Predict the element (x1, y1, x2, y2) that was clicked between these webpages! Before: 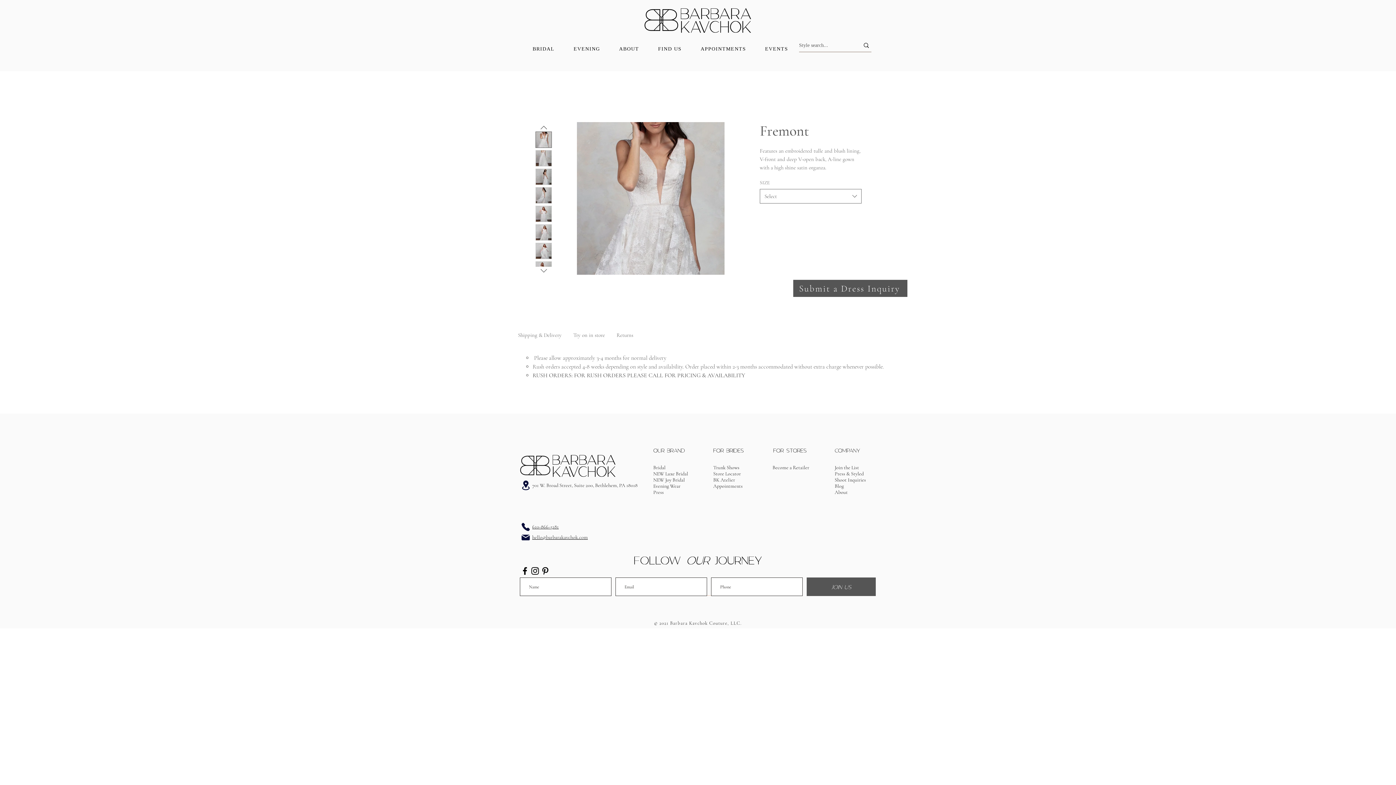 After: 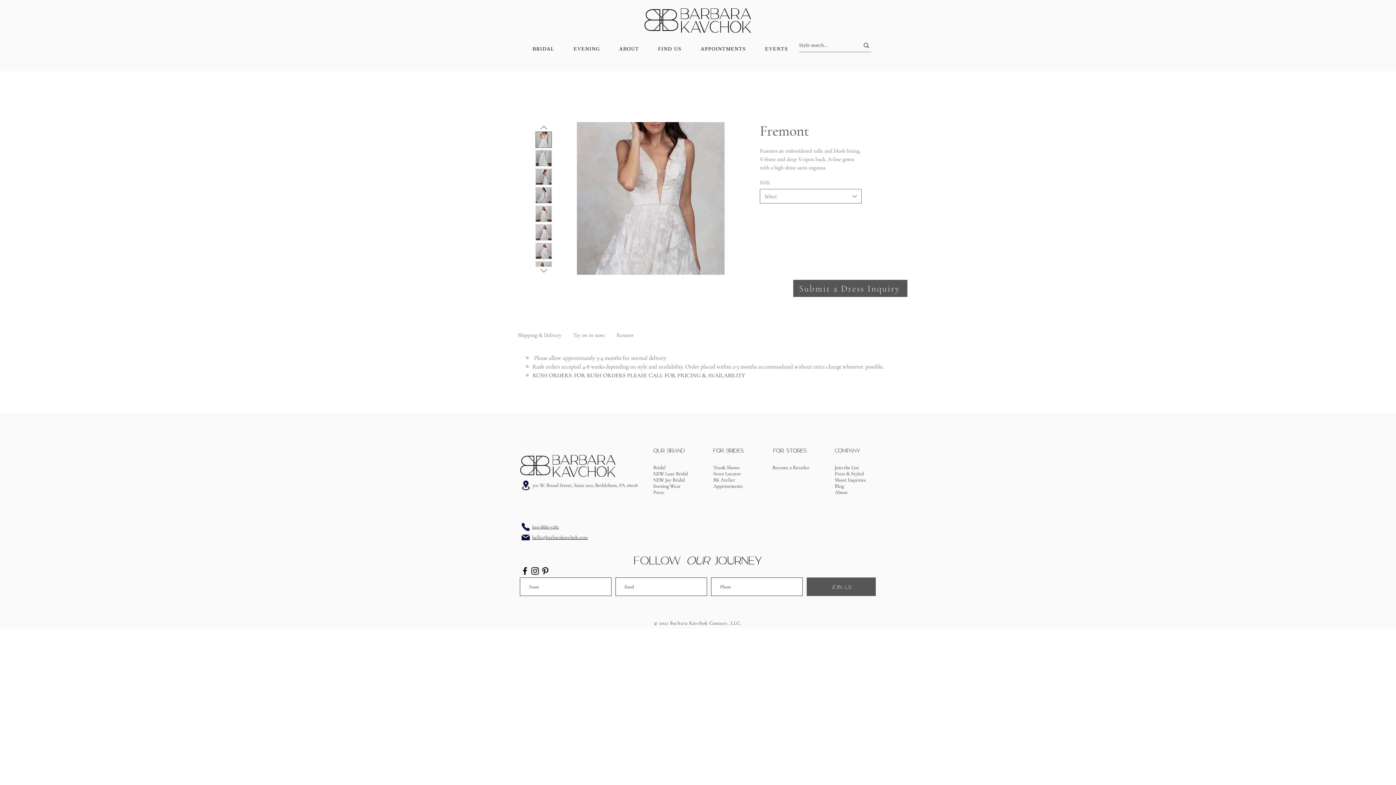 Action: bbox: (535, 150, 552, 166)